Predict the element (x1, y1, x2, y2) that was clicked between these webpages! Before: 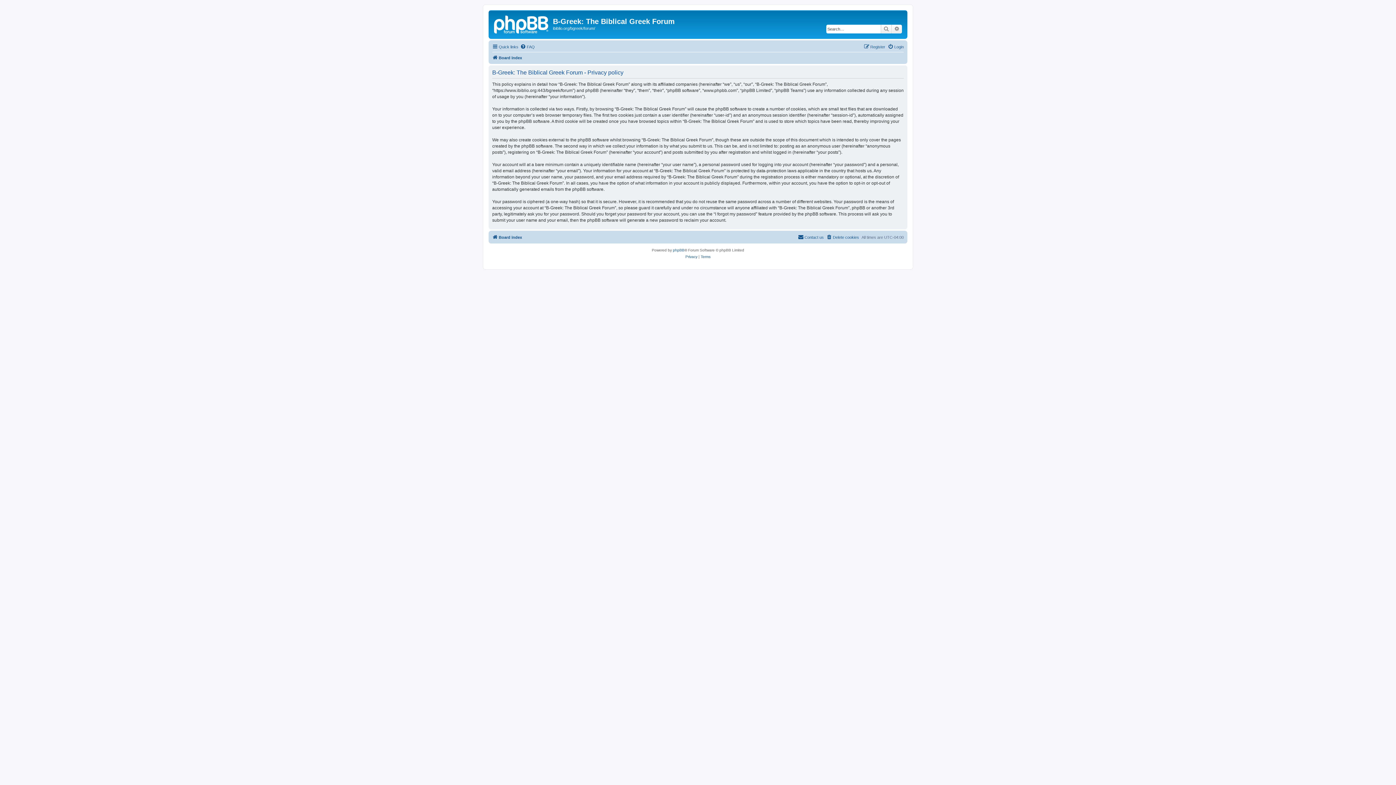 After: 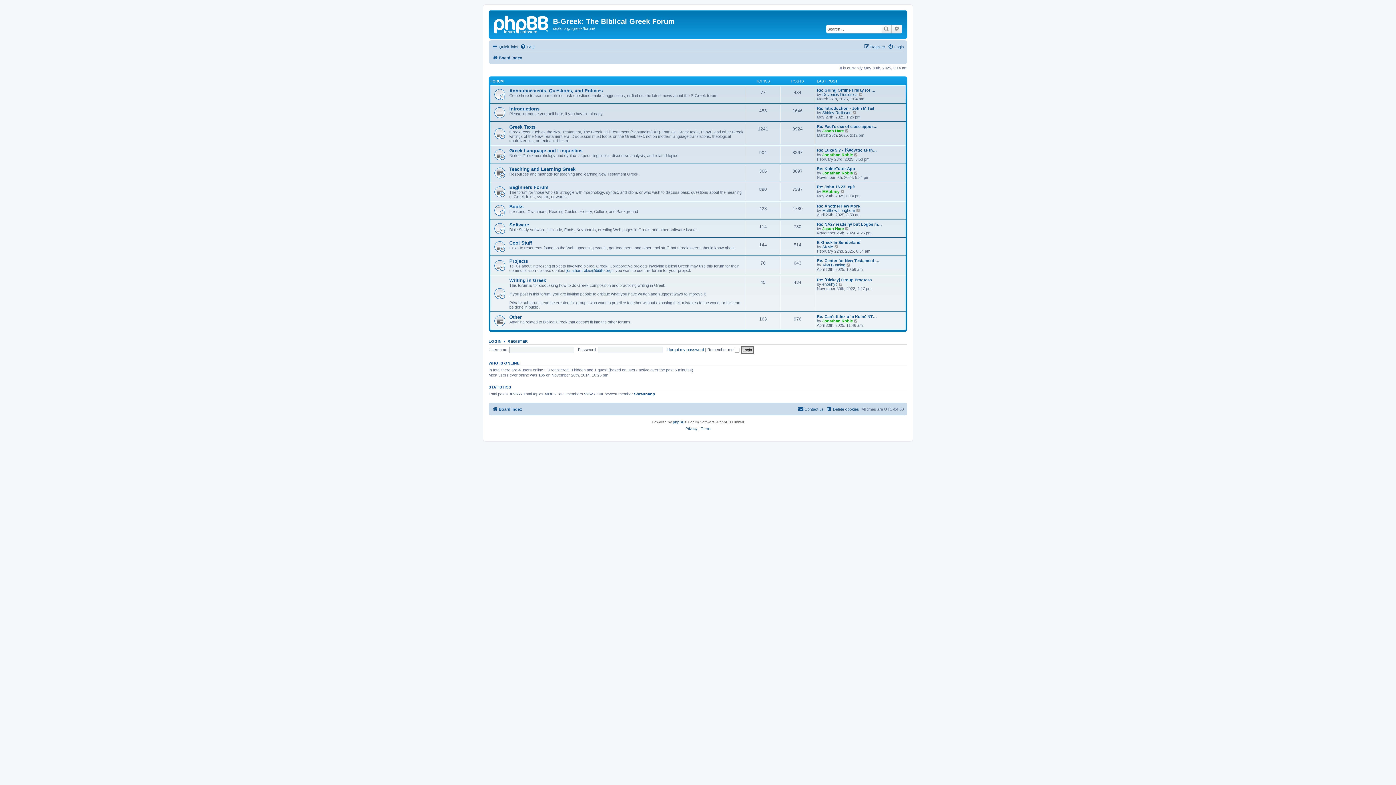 Action: label: Board index bbox: (492, 232, 522, 241)